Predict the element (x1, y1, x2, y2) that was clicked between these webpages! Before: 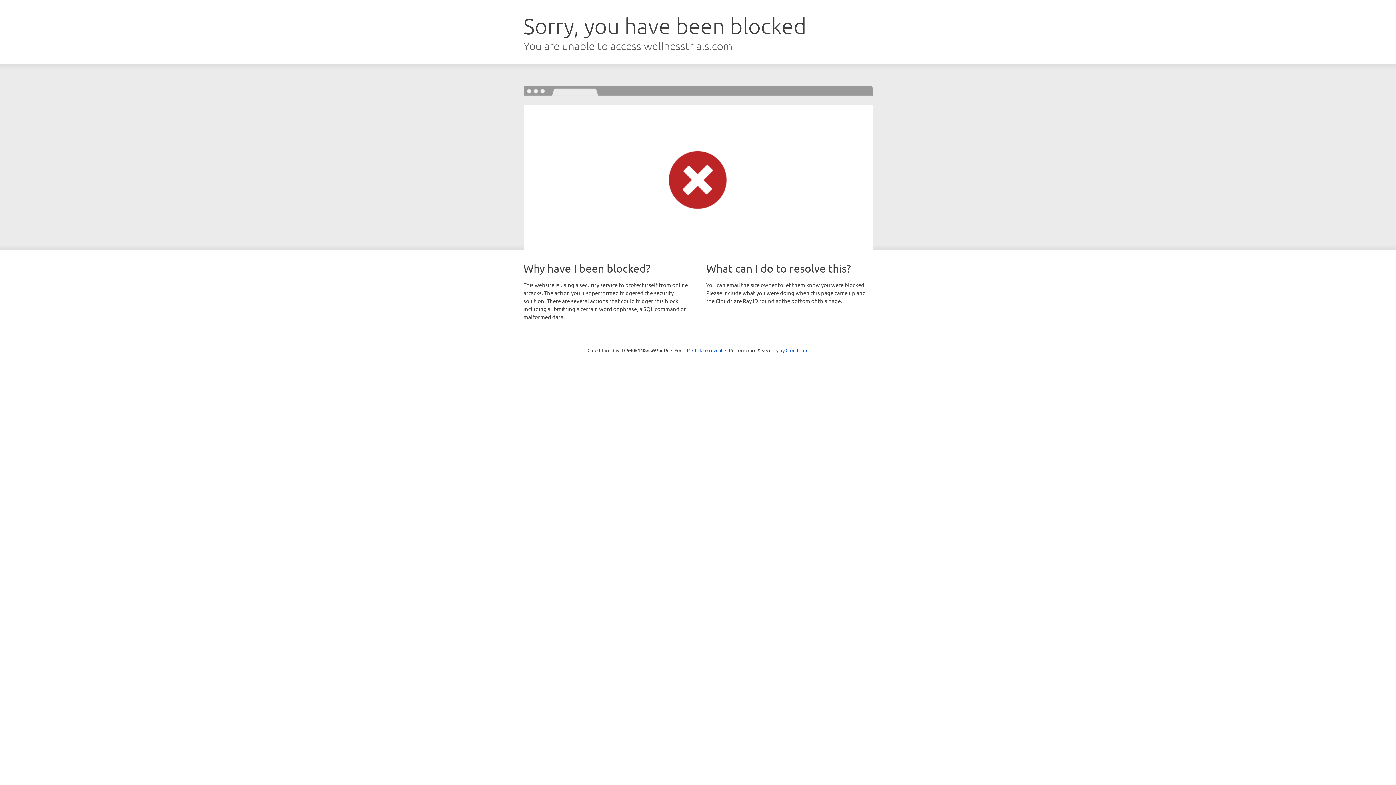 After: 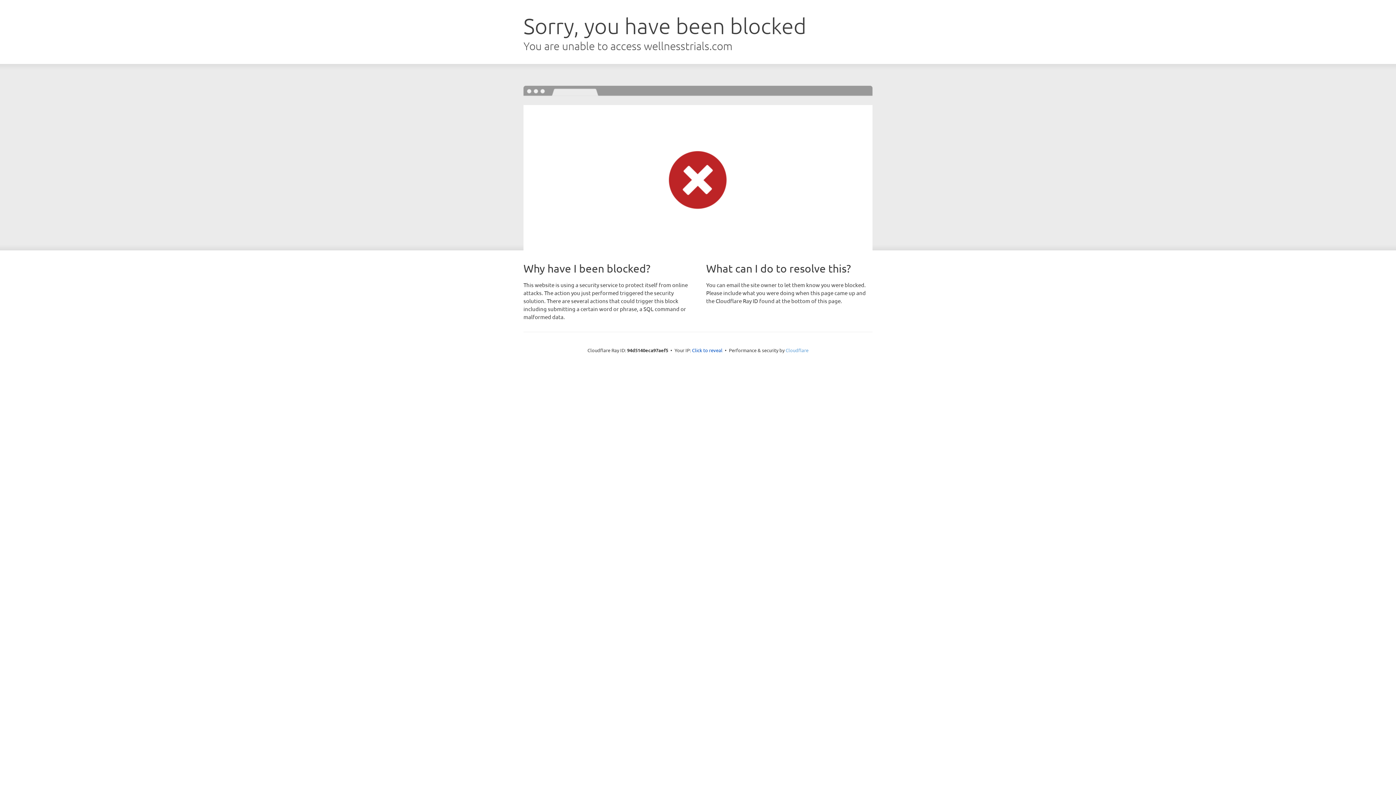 Action: bbox: (785, 347, 808, 353) label: Cloudflare